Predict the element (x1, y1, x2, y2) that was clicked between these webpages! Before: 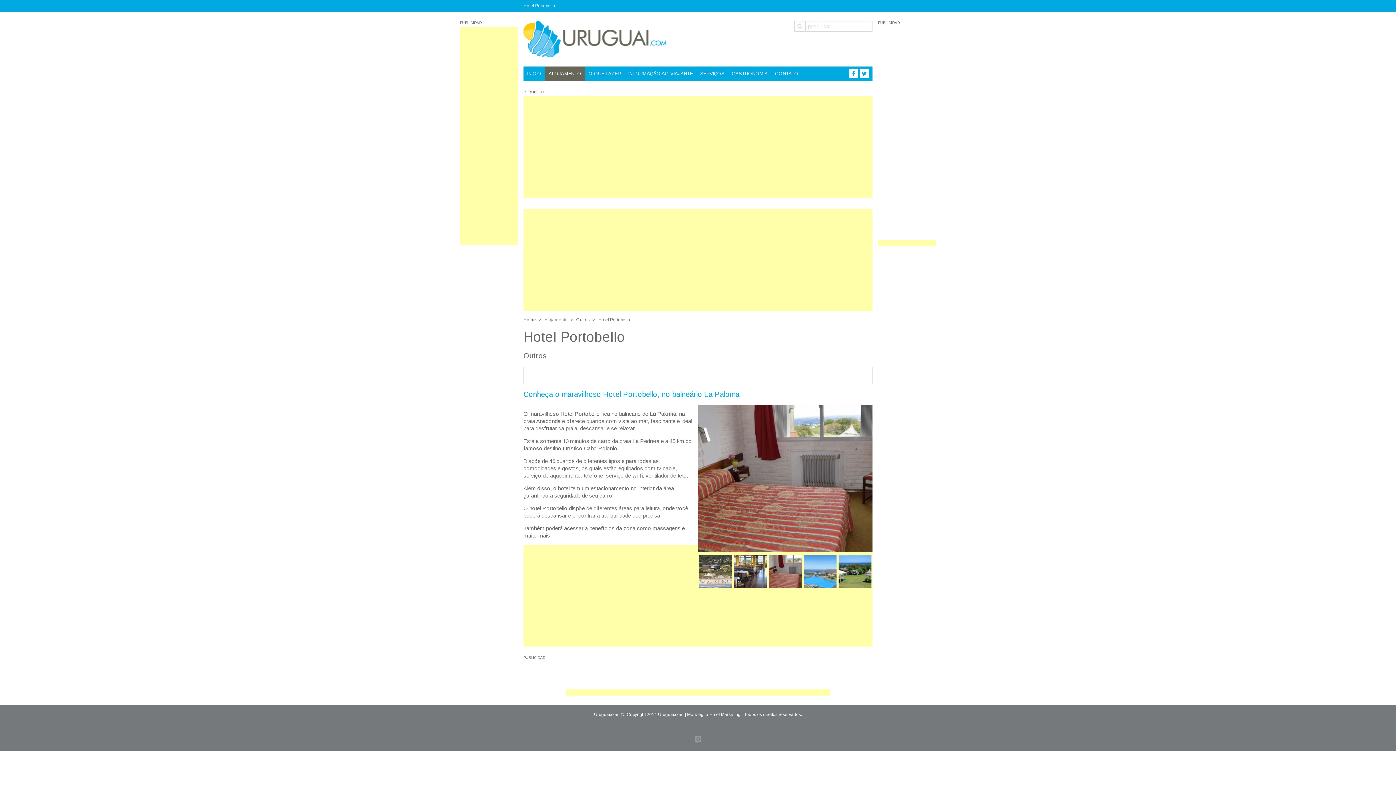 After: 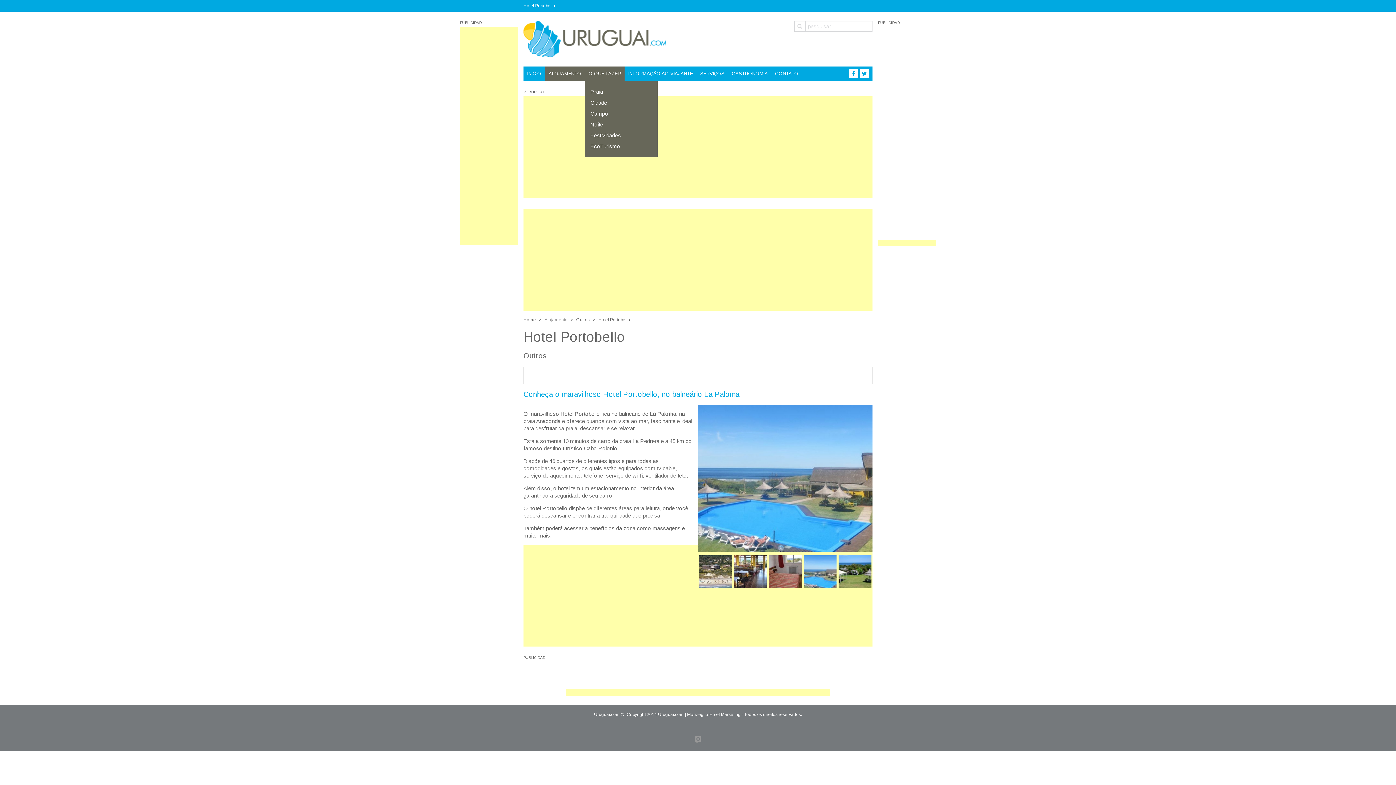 Action: bbox: (585, 66, 624, 81) label: O QUE FAZER